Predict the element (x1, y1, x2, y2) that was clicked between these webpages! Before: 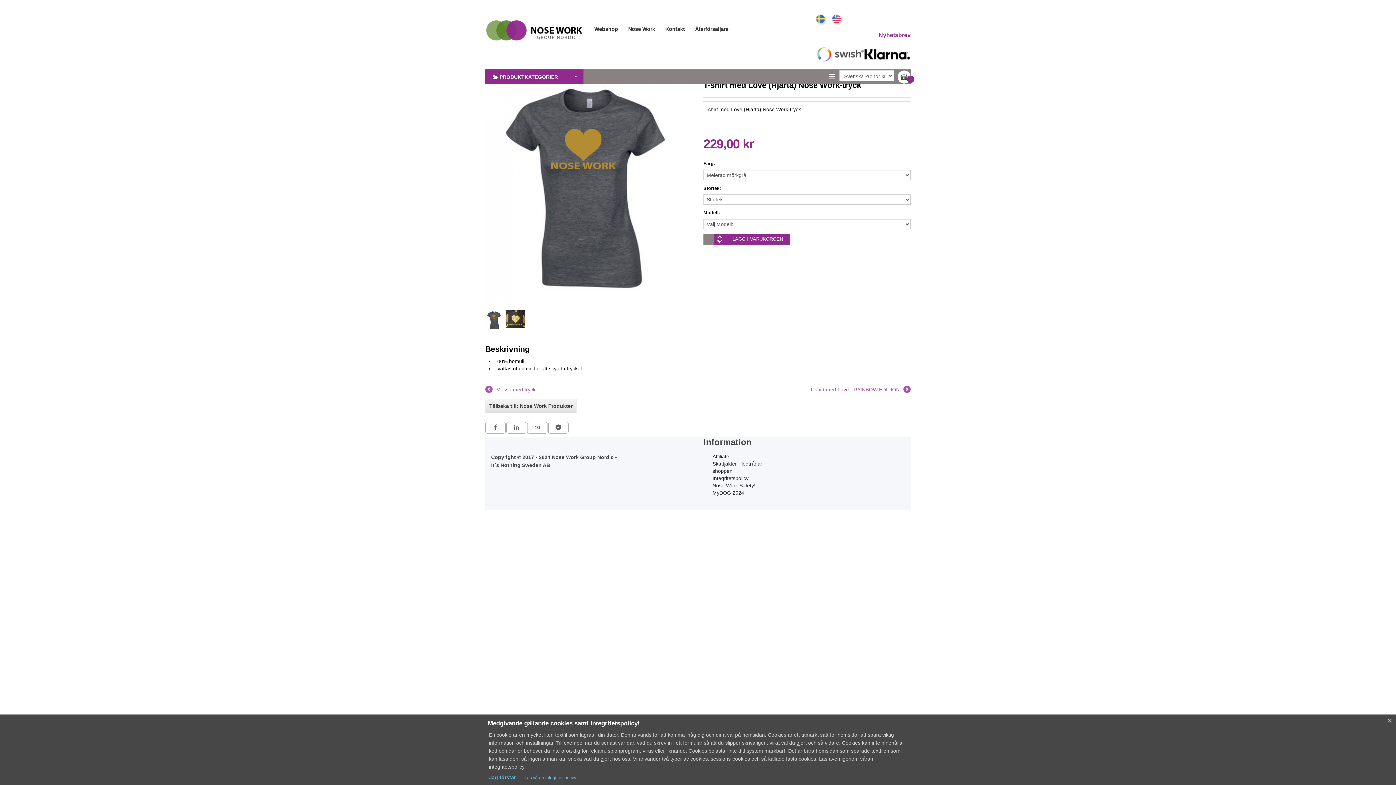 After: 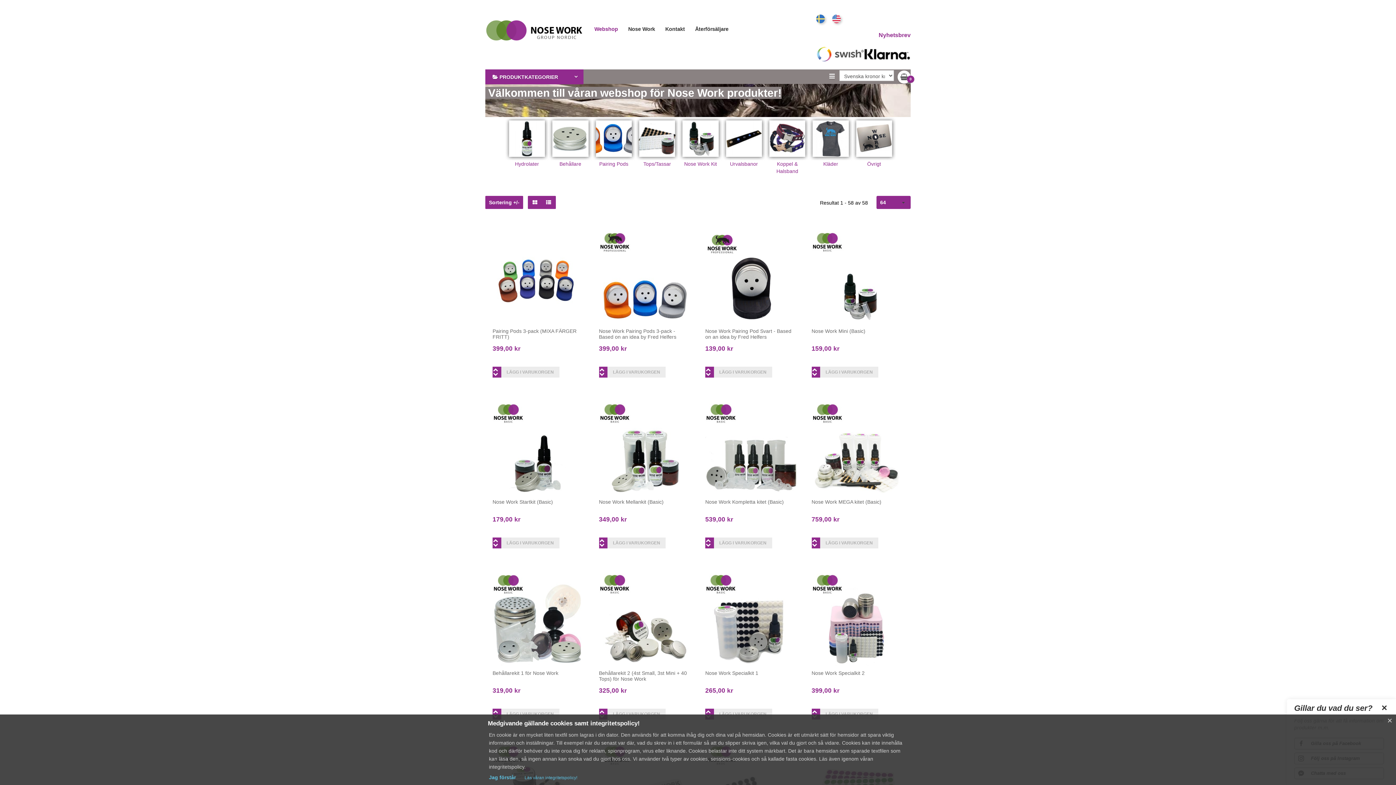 Action: label: Tillbaka till: Nose Work Produkter bbox: (485, 399, 576, 412)